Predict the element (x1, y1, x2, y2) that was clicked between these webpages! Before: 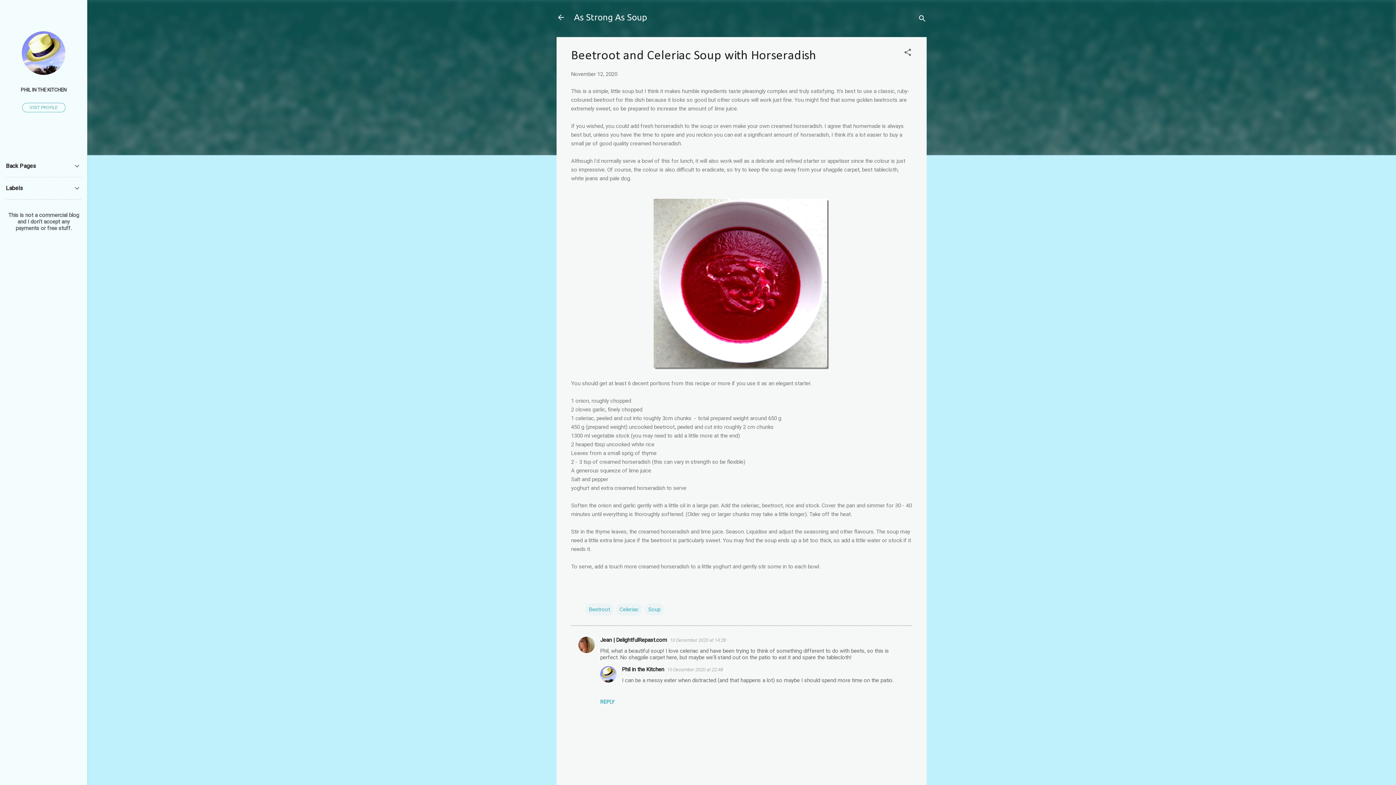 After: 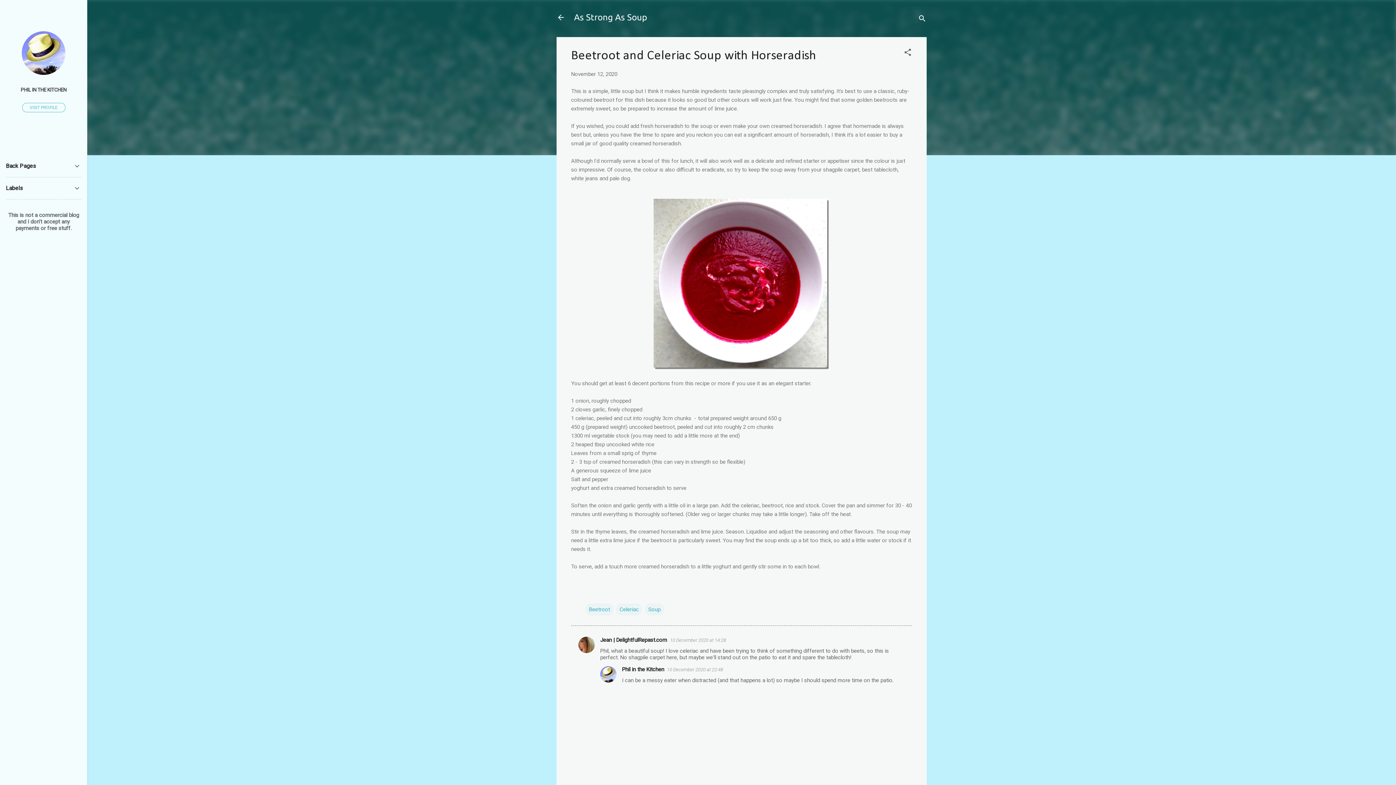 Action: label: REPLY bbox: (600, 699, 614, 704)